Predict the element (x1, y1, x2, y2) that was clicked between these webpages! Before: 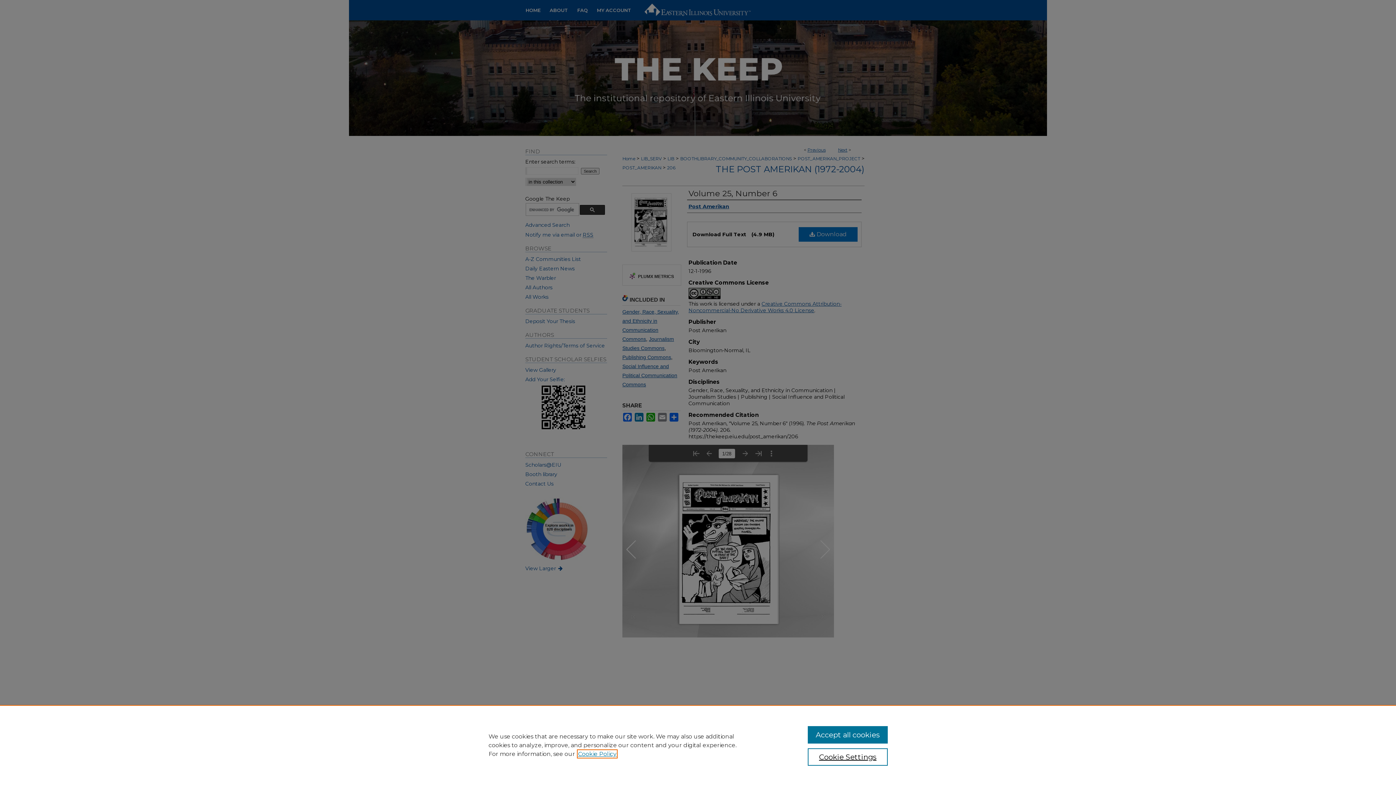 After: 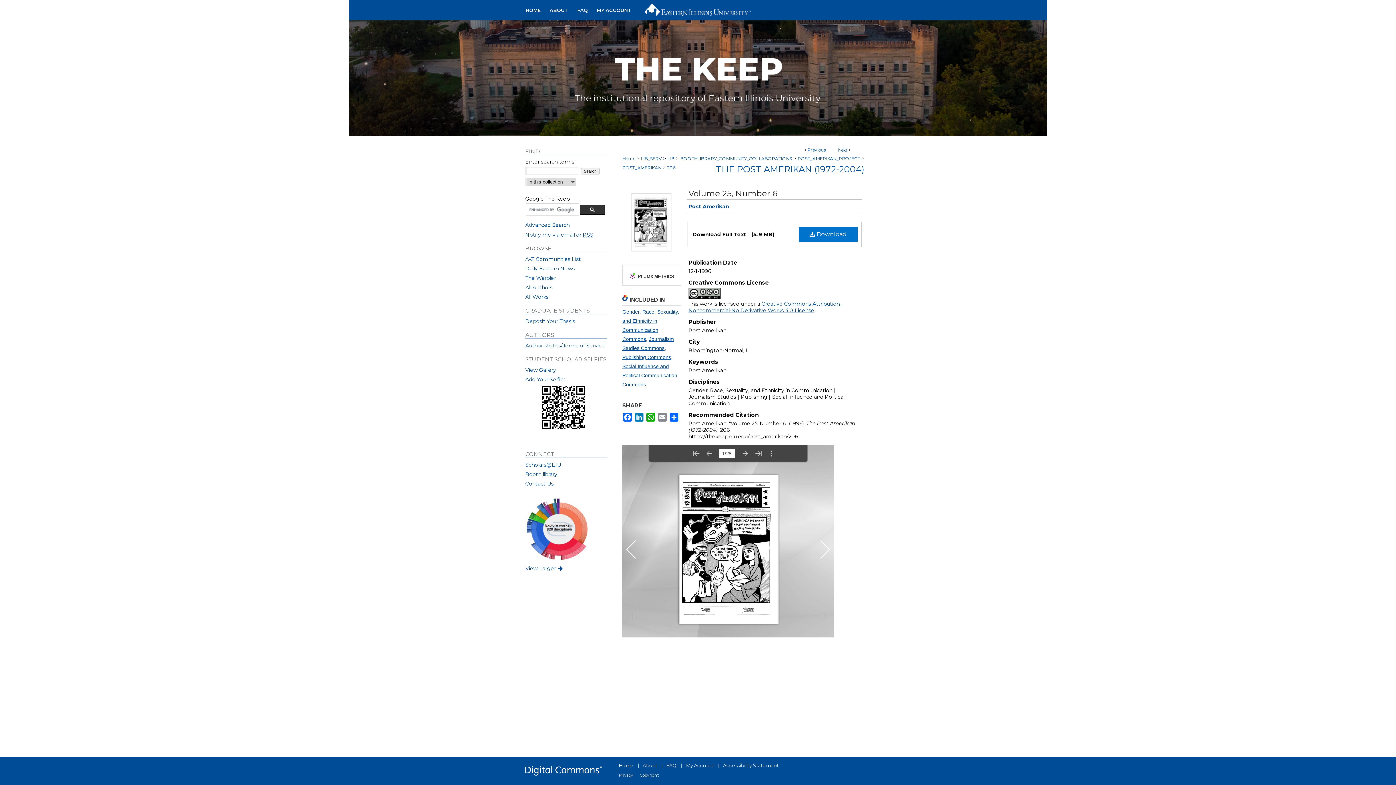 Action: label: Accept all cookies bbox: (807, 726, 887, 744)